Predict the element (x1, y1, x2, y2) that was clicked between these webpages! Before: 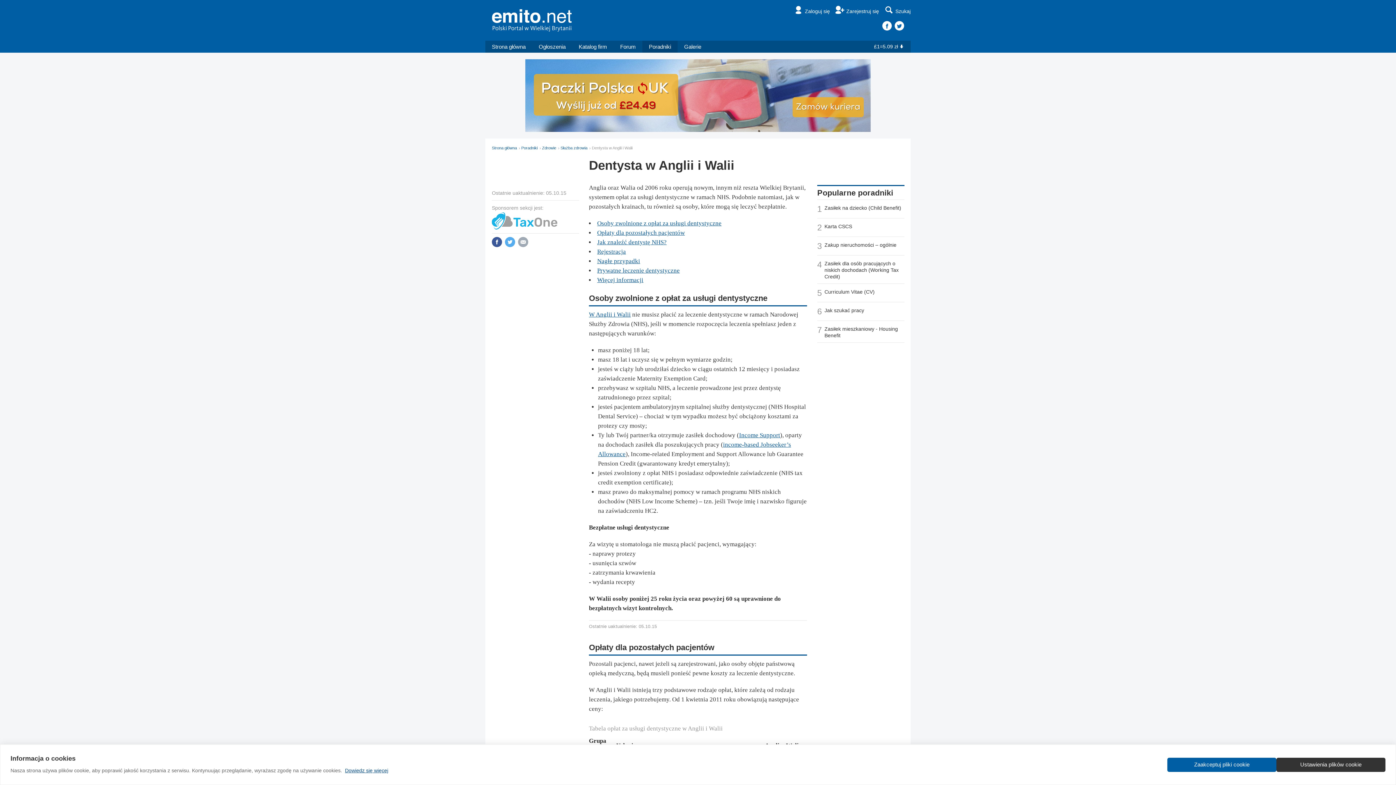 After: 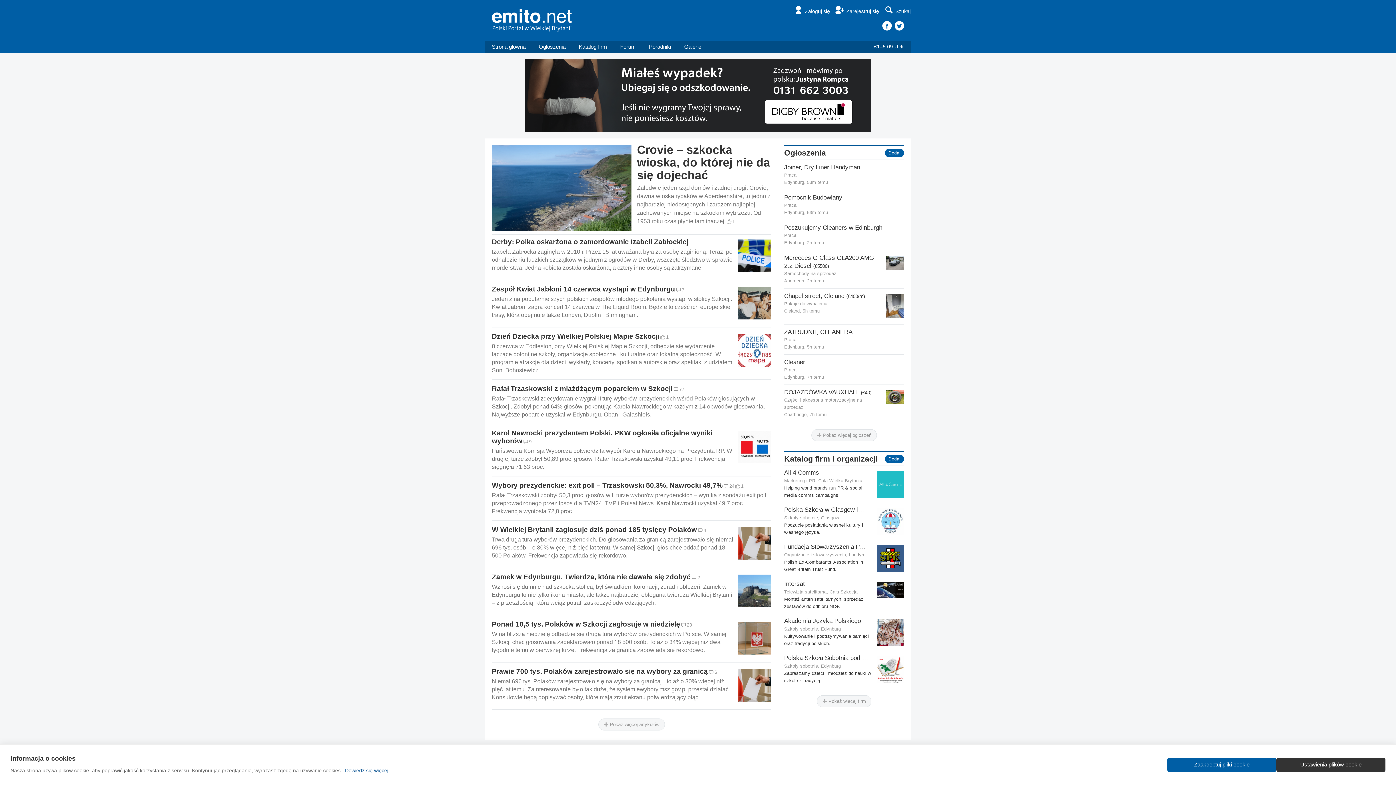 Action: bbox: (485, 40, 532, 52) label: Strona główna